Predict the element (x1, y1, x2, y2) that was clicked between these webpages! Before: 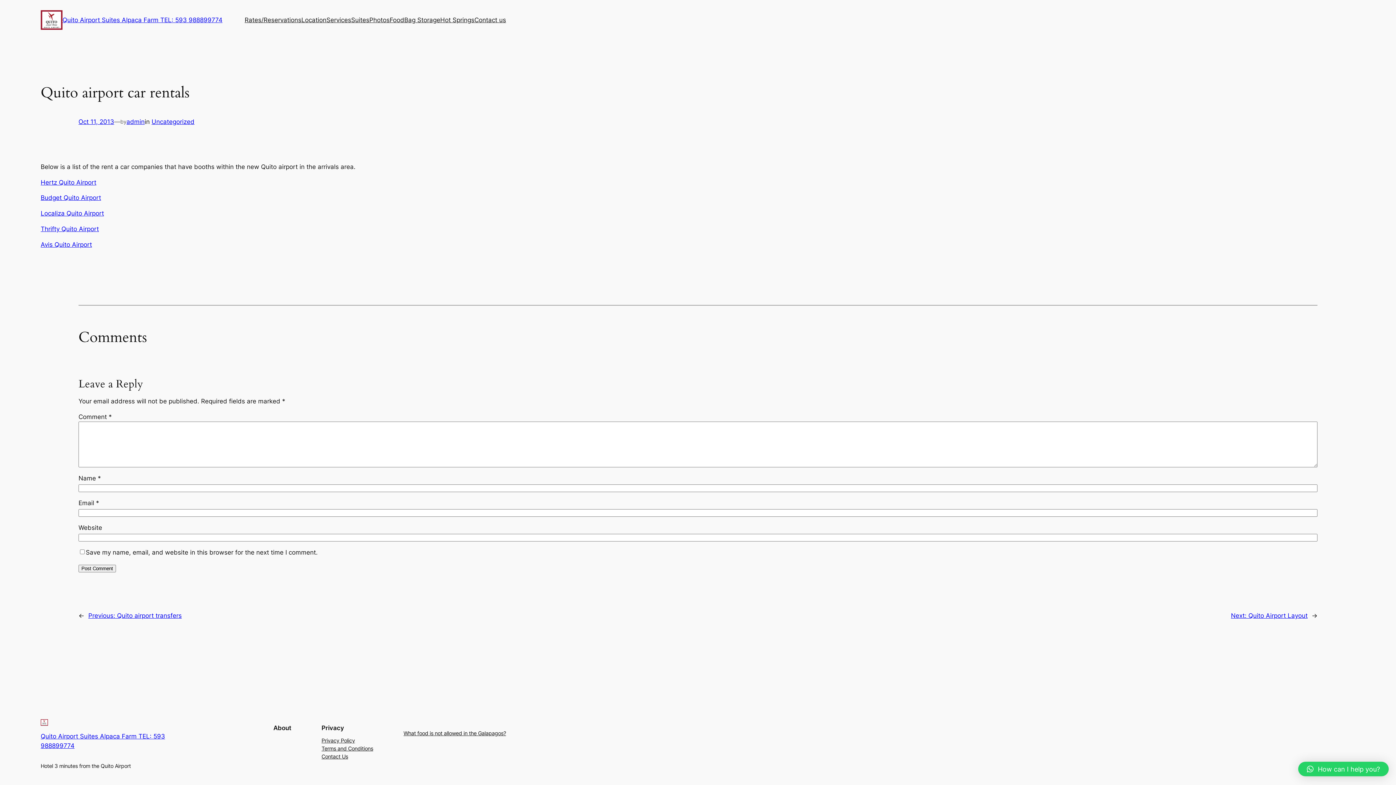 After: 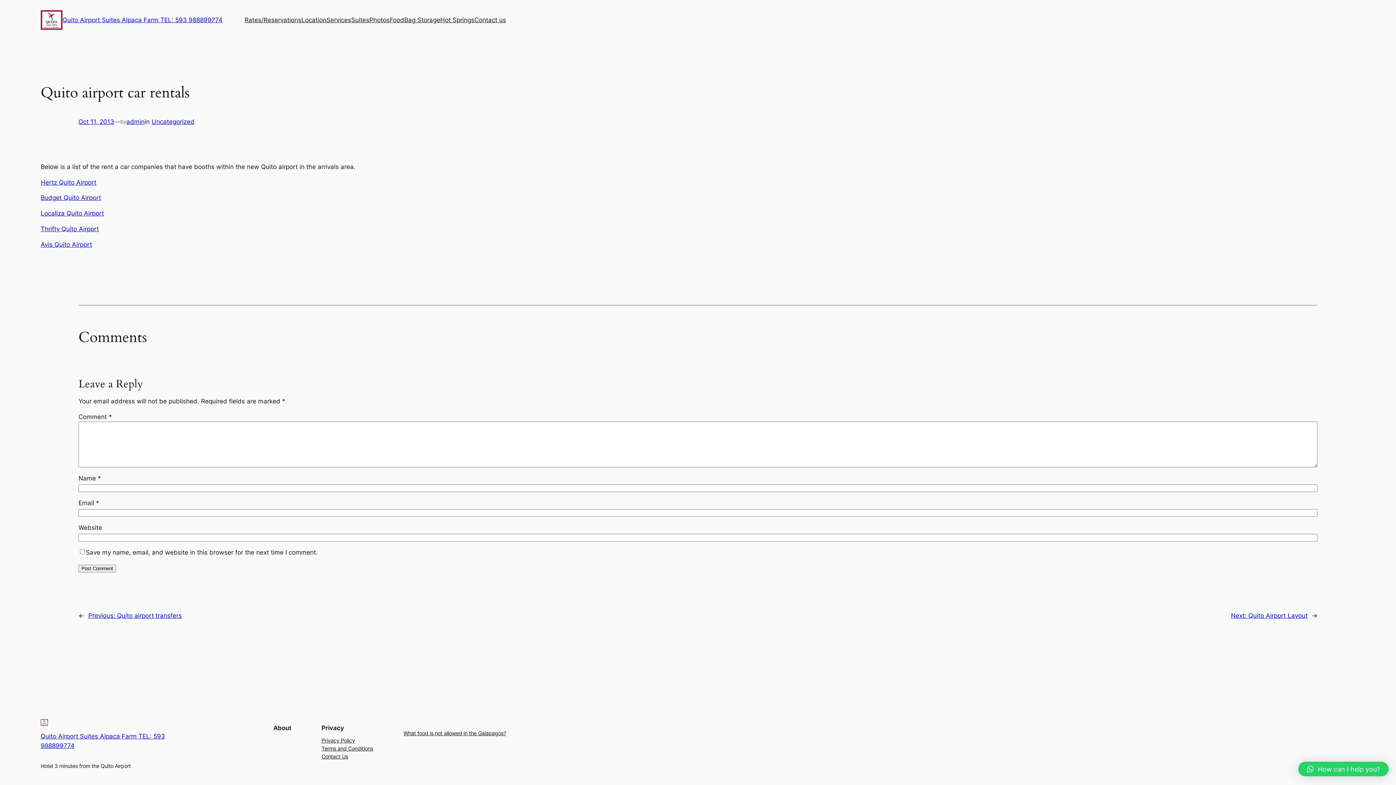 Action: bbox: (321, 736, 355, 744) label: Privacy Policy